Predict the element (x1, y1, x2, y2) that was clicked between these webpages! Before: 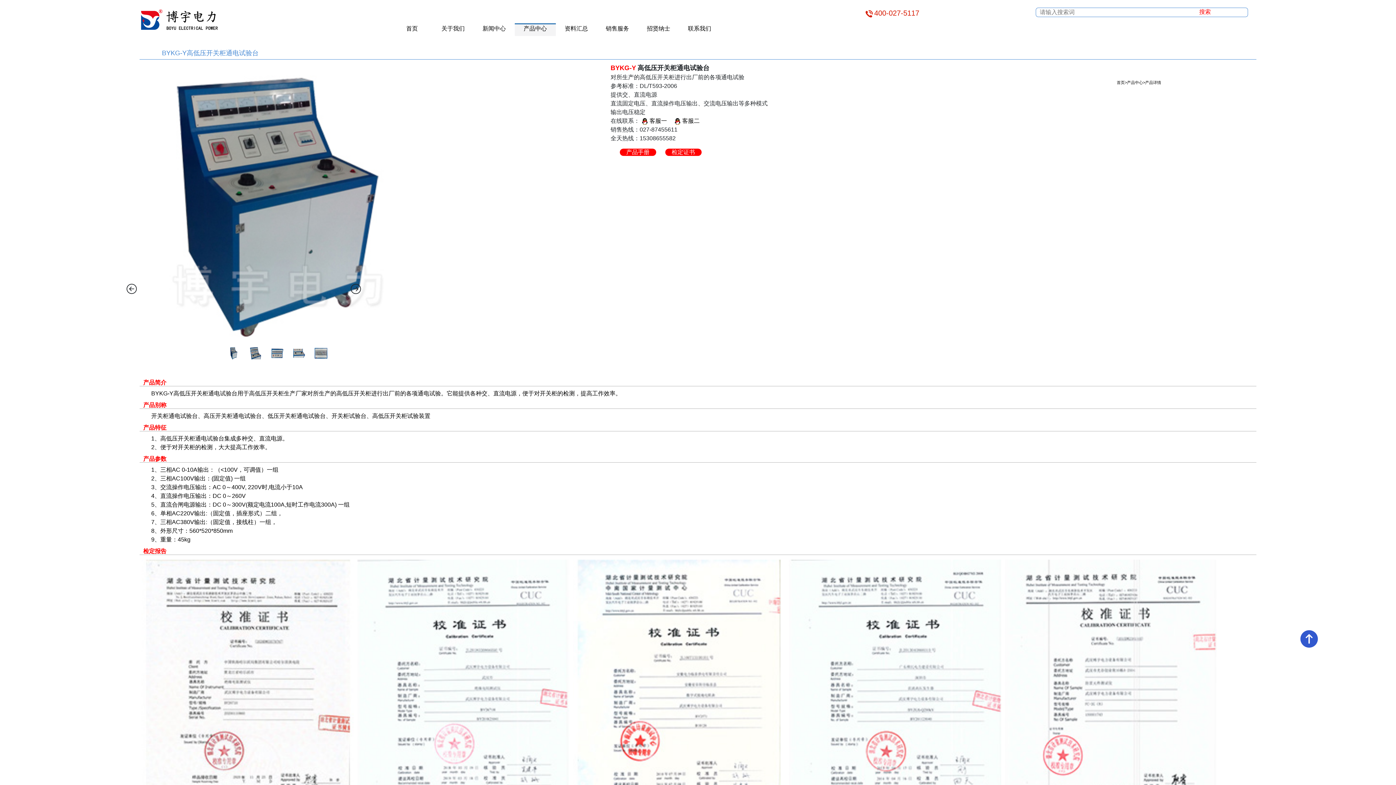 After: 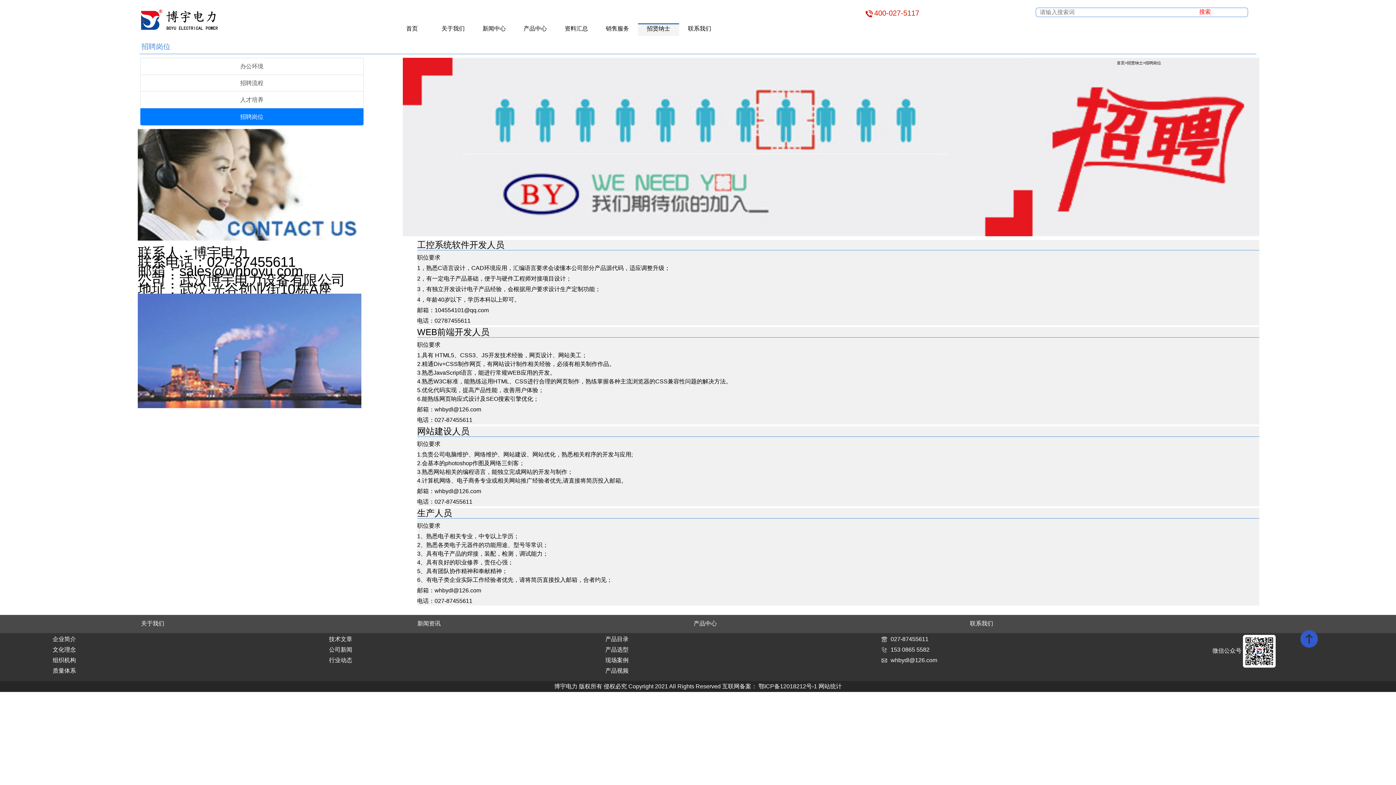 Action: bbox: (647, 25, 670, 31) label: 招贤纳士